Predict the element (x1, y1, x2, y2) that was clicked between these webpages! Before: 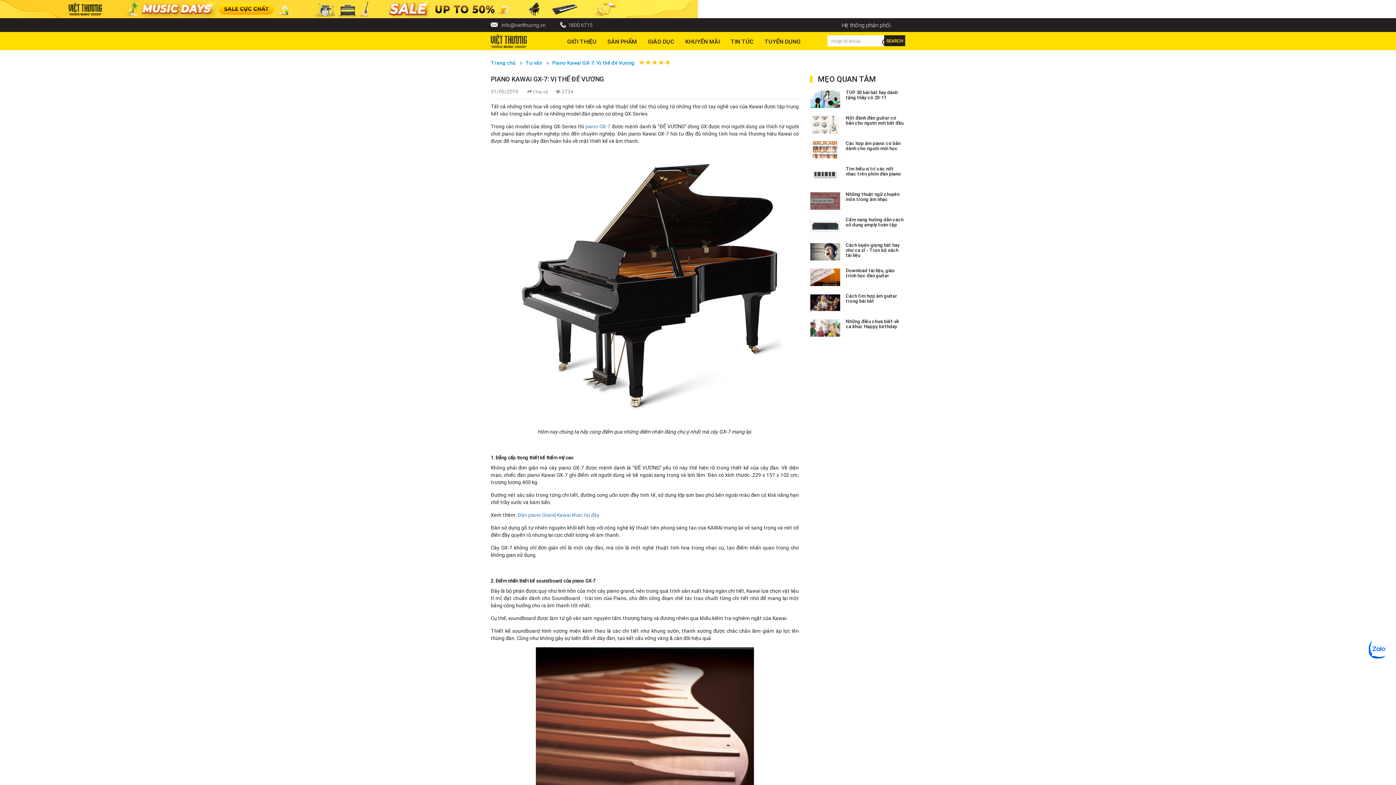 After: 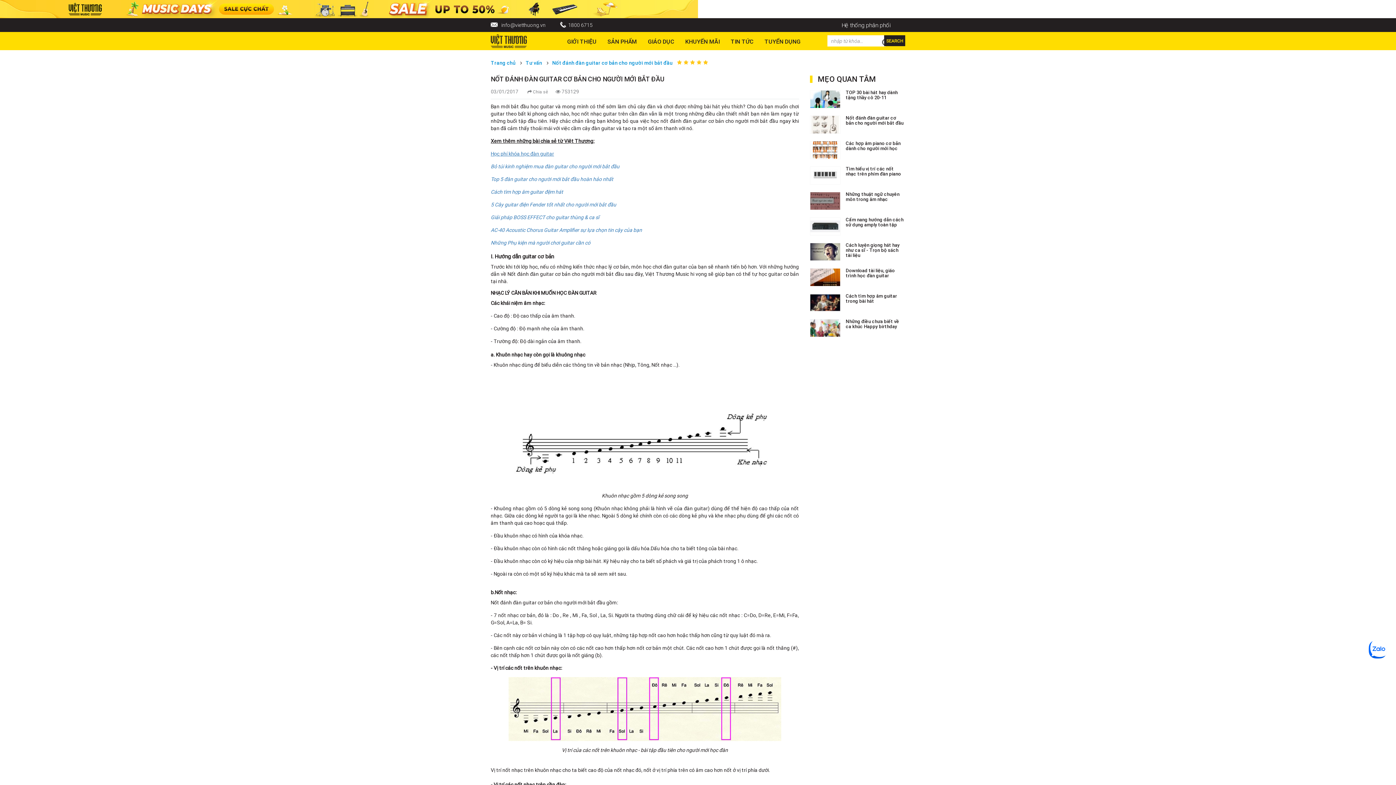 Action: label: Nốt đánh đàn guitar cơ bản cho người mới bắt đầu bbox: (845, 115, 905, 125)